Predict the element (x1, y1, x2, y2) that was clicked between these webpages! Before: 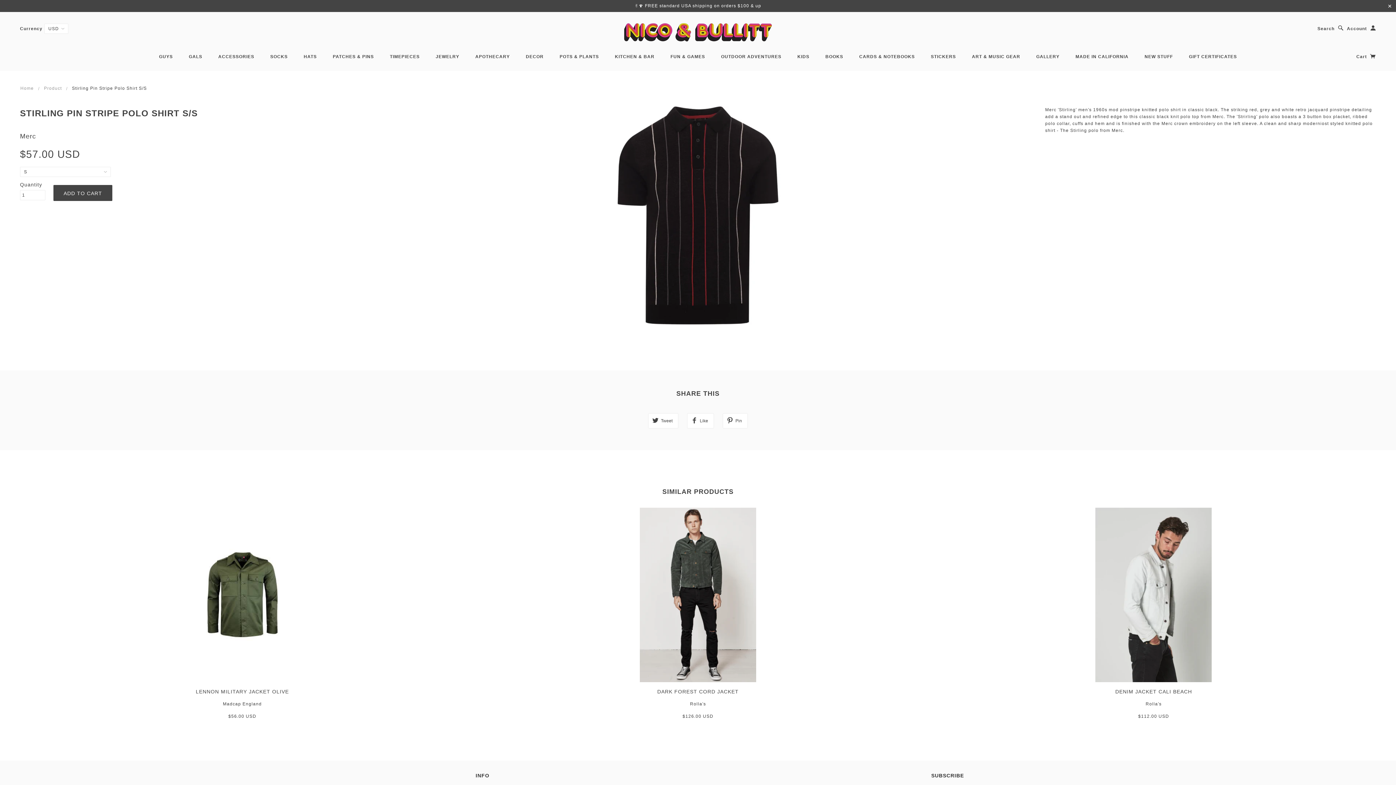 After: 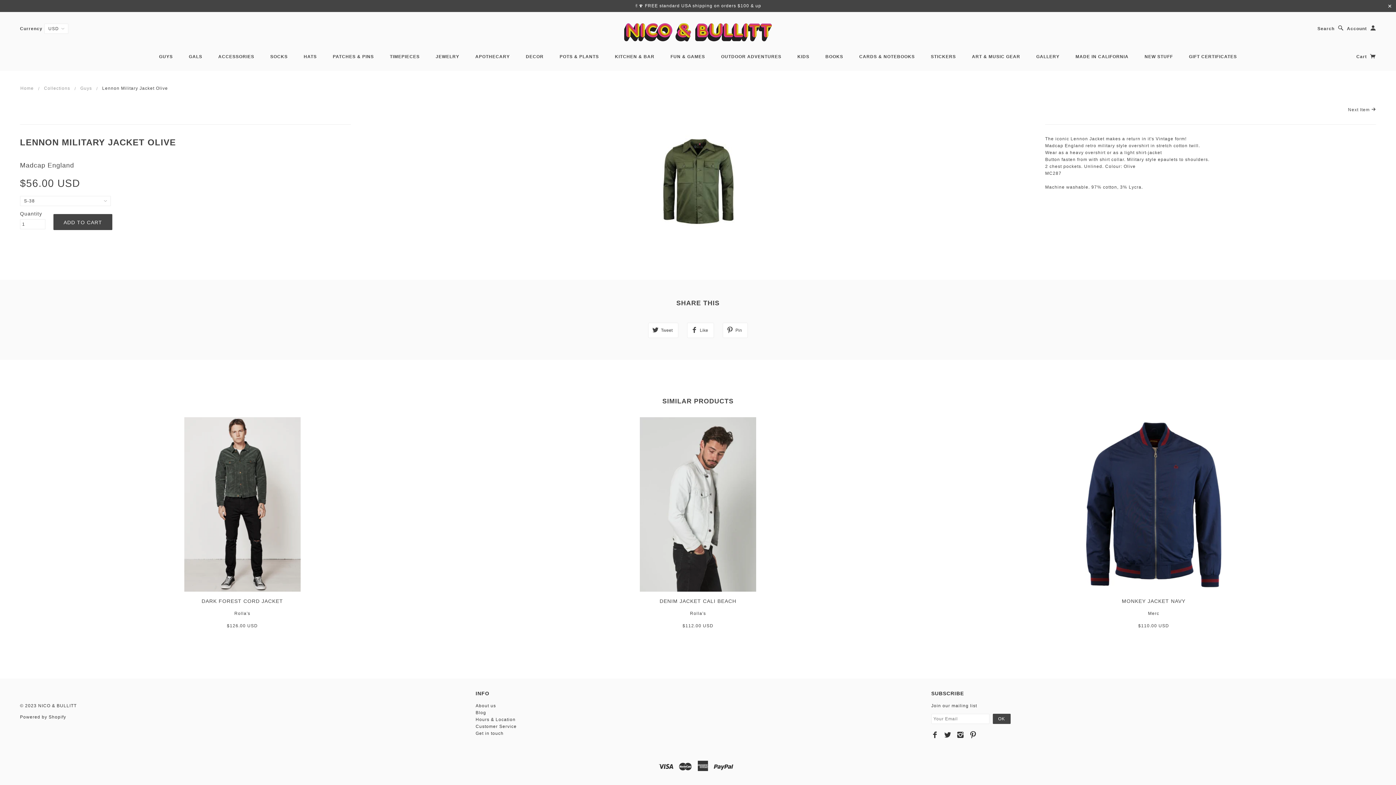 Action: bbox: (195, 688, 288, 694) label: LENNON MILITARY JACKET OLIVE